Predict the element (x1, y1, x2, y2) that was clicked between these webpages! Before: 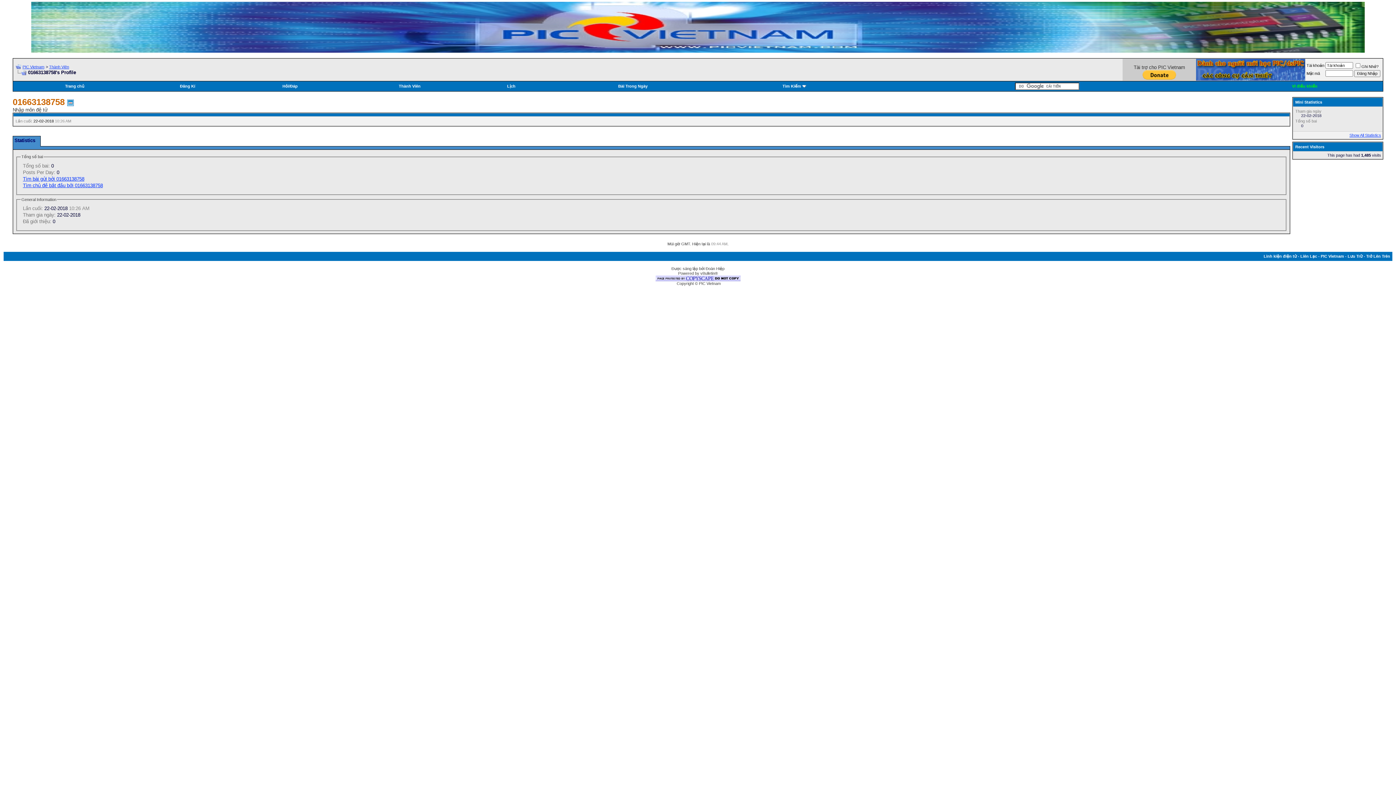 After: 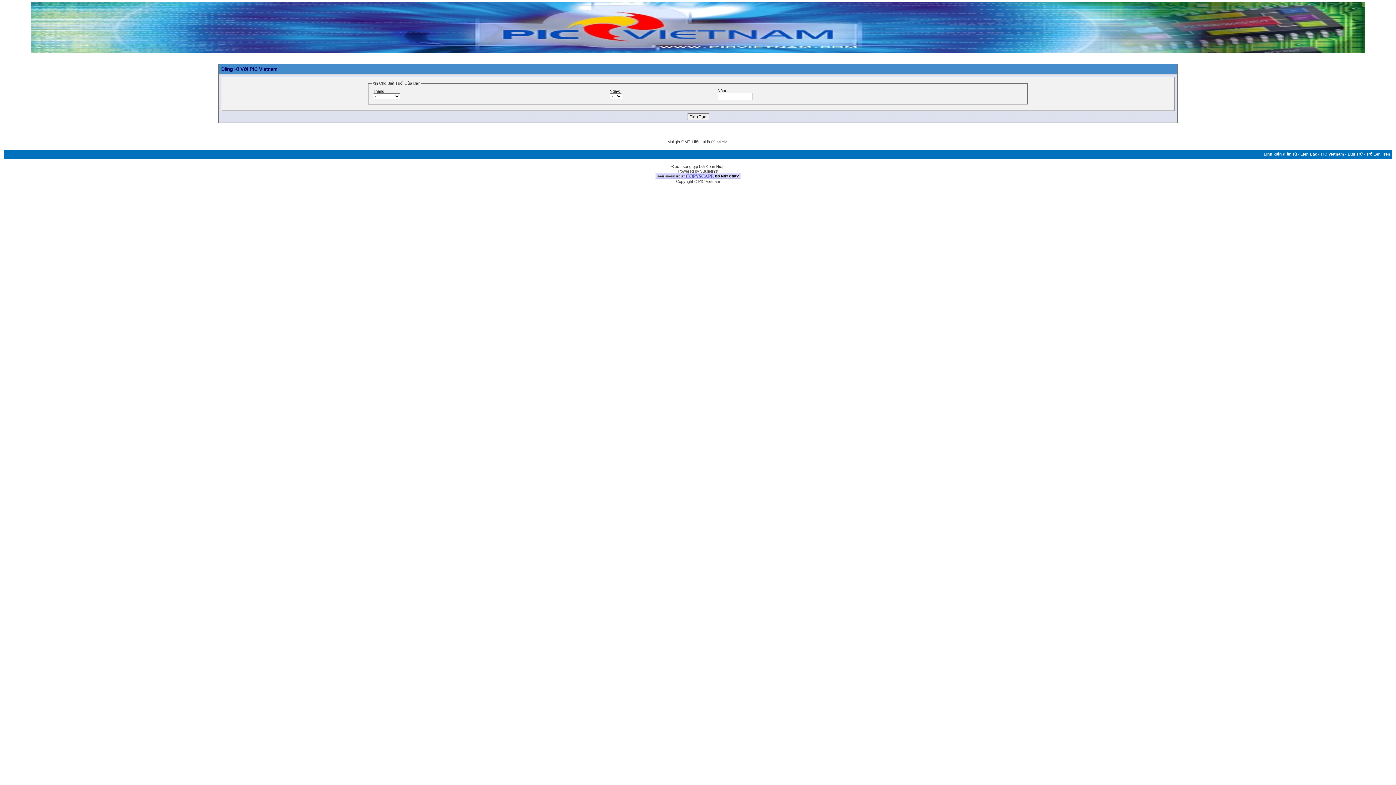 Action: bbox: (180, 84, 195, 88) label: Đăng Kí